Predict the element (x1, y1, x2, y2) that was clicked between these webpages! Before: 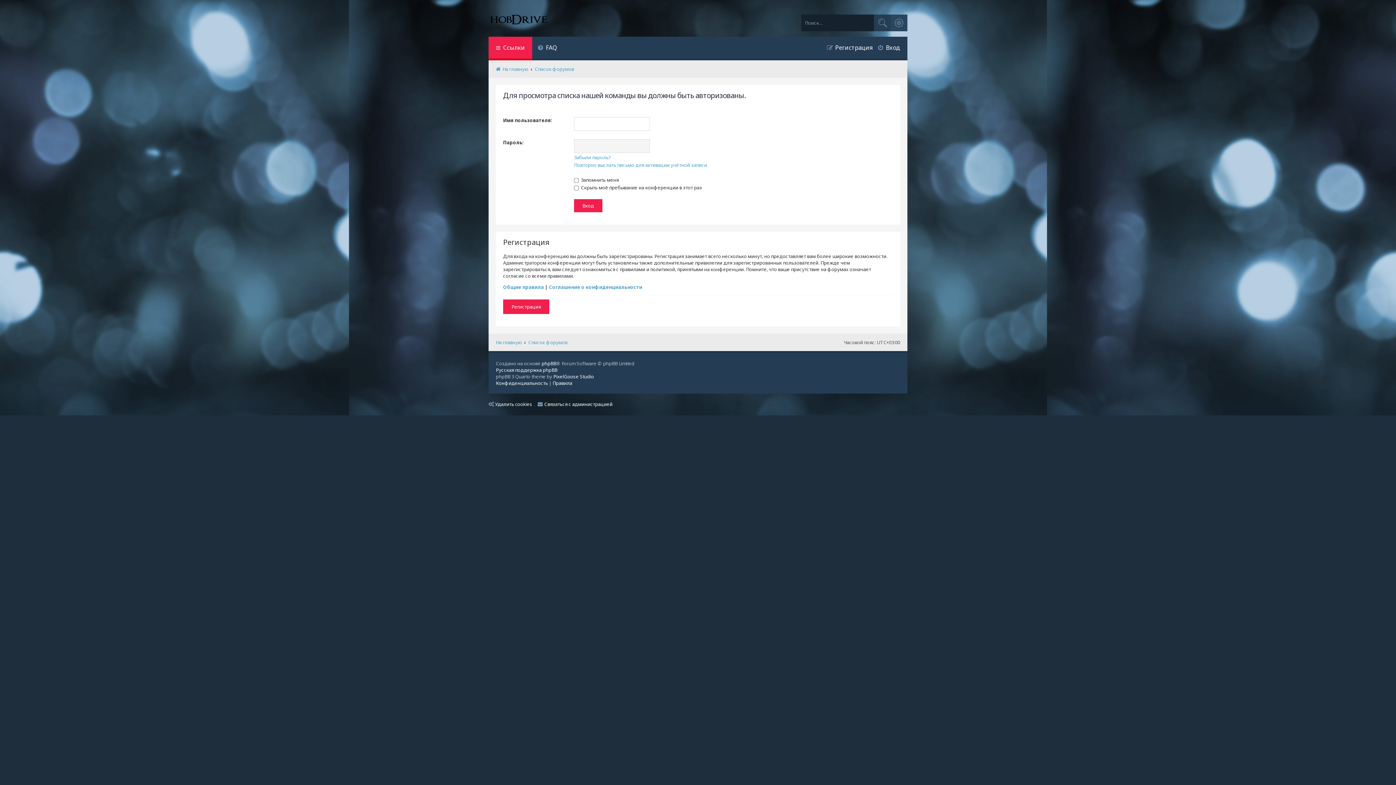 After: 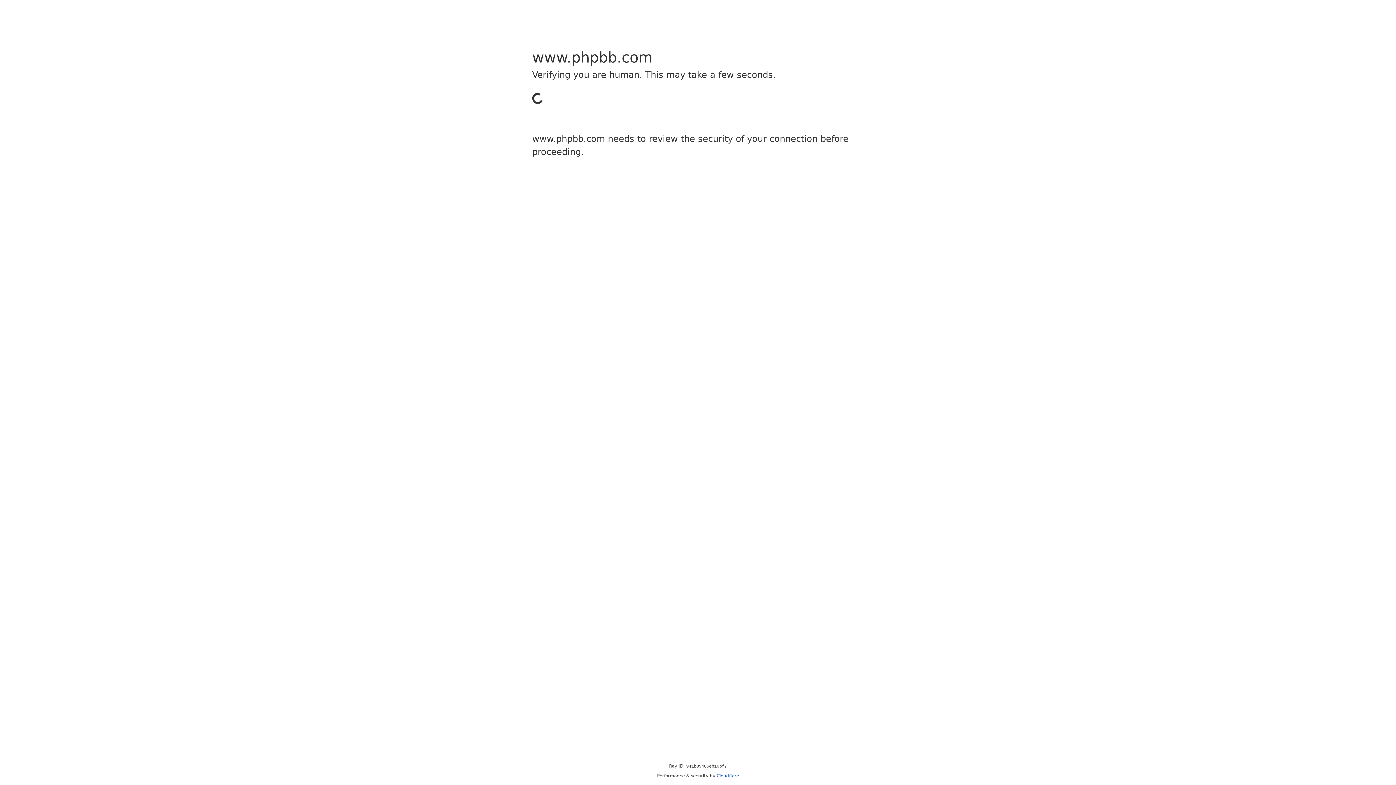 Action: label: phpBB bbox: (541, 360, 556, 366)